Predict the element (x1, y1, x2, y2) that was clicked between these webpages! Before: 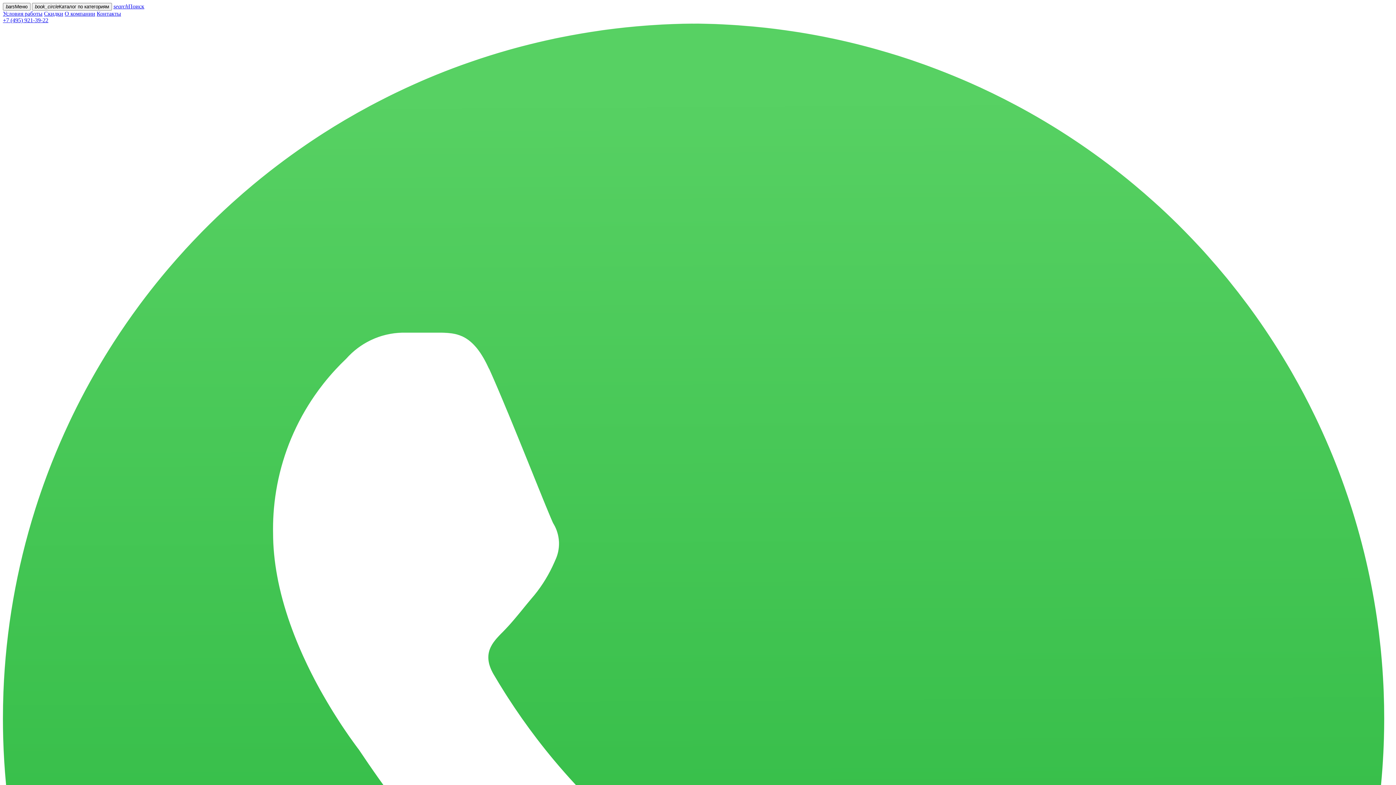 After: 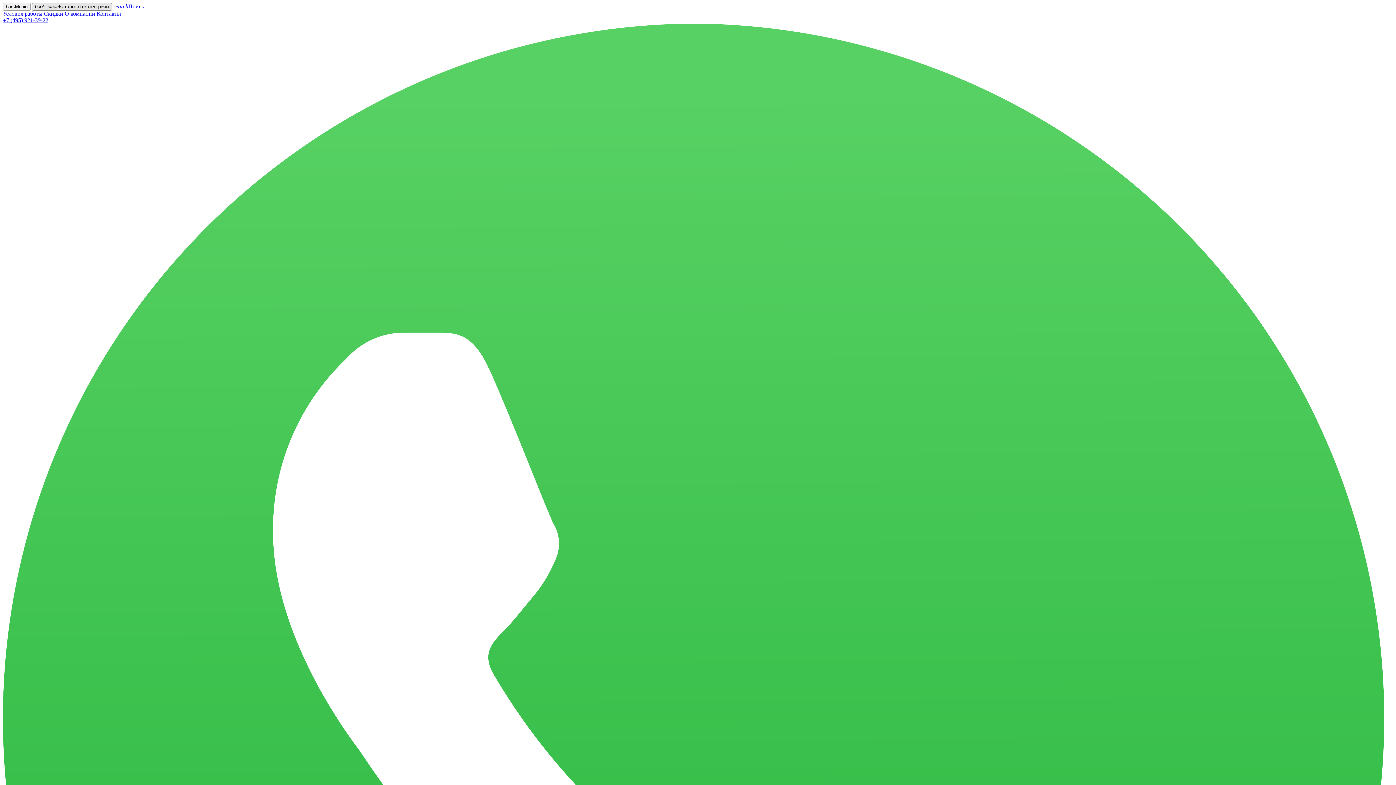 Action: bbox: (32, 2, 112, 10) label: book_circleКаталог по категориям